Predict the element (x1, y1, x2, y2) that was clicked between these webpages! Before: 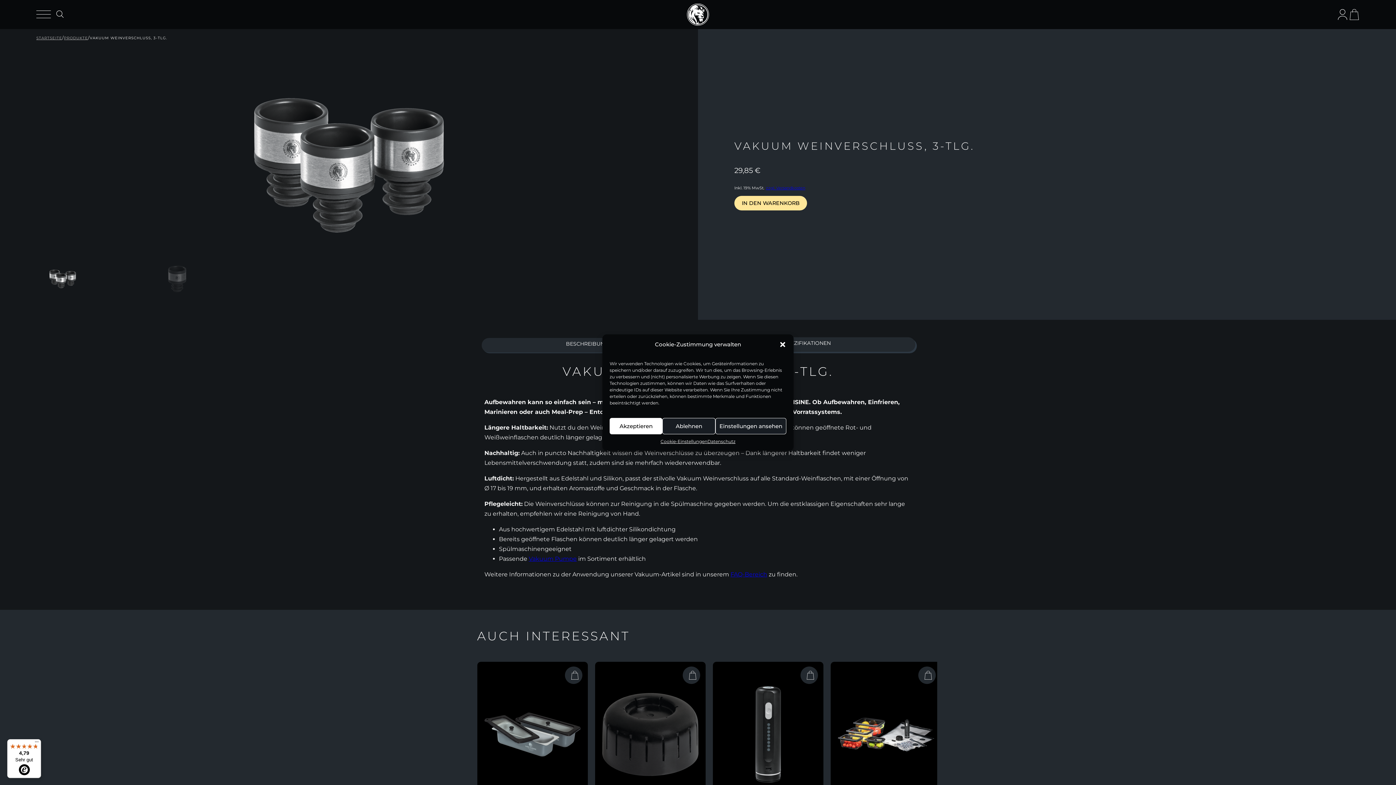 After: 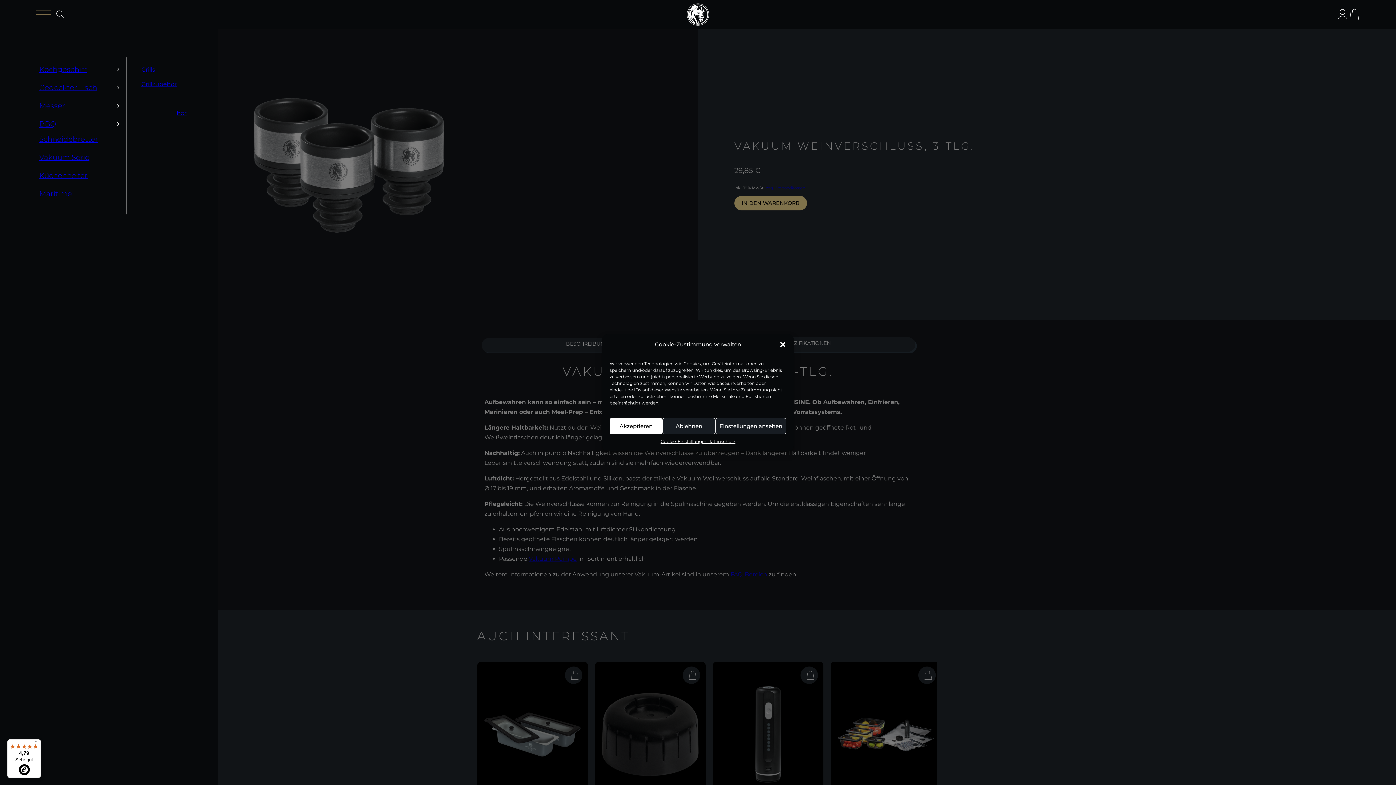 Action: bbox: (36, 10, 50, 19) label: Offen